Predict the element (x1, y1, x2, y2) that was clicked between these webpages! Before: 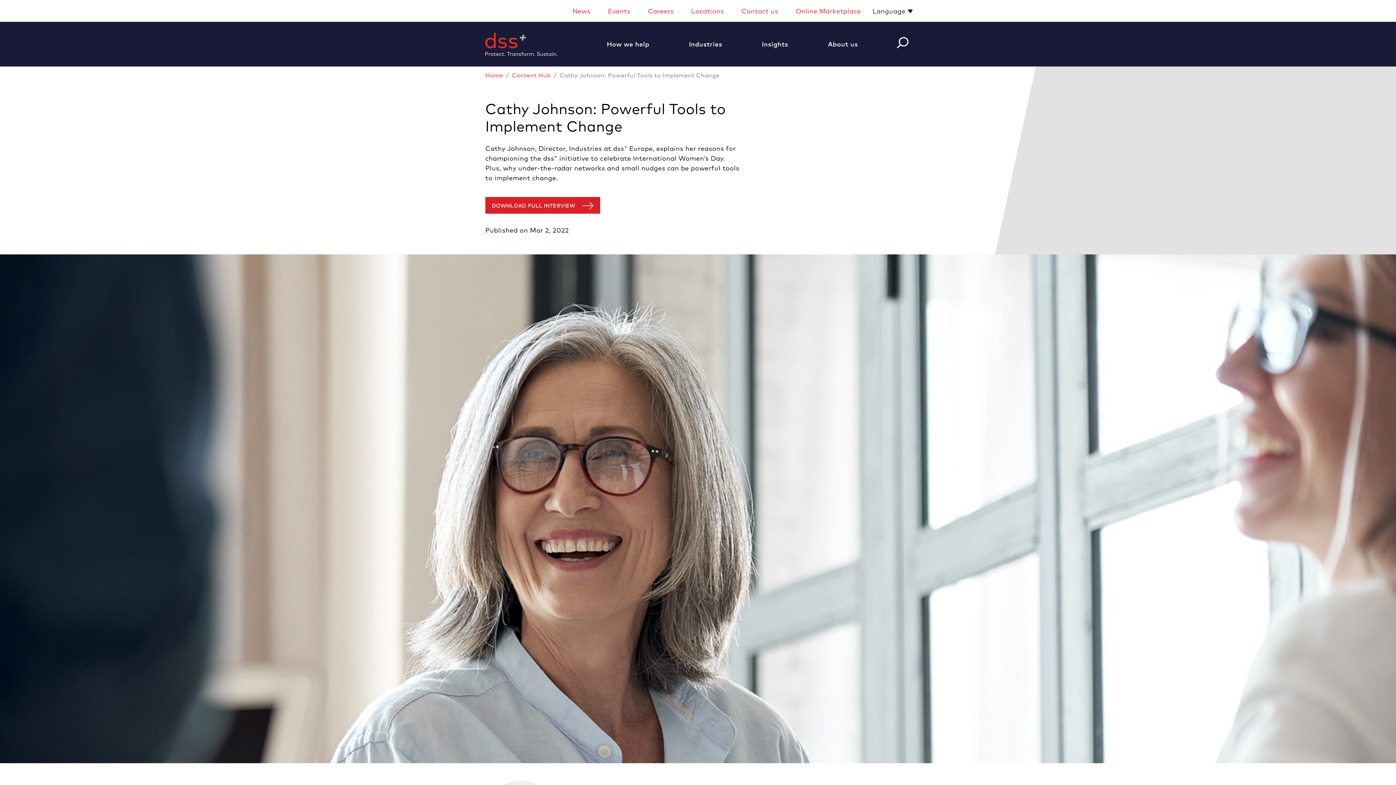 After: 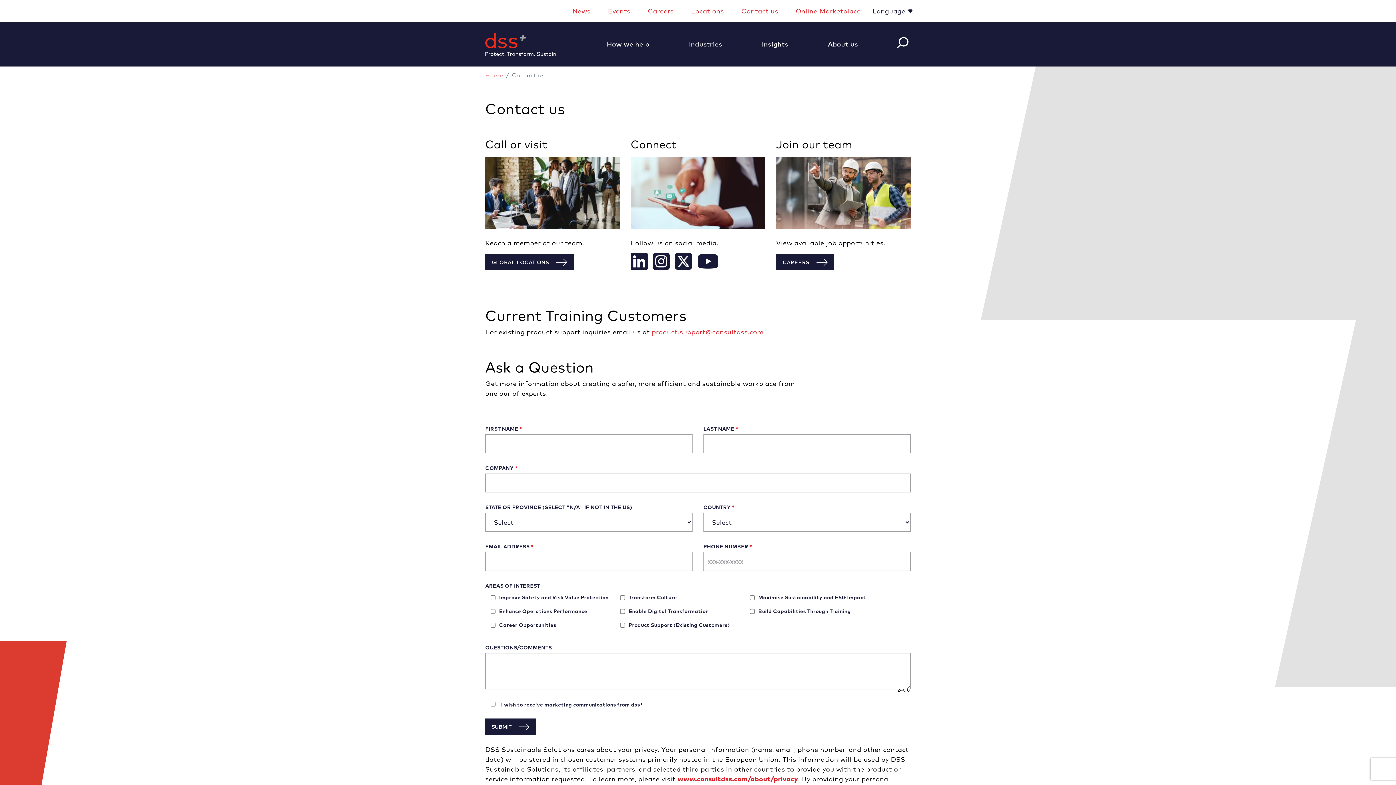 Action: label: Contact us bbox: (738, 3, 781, 18)